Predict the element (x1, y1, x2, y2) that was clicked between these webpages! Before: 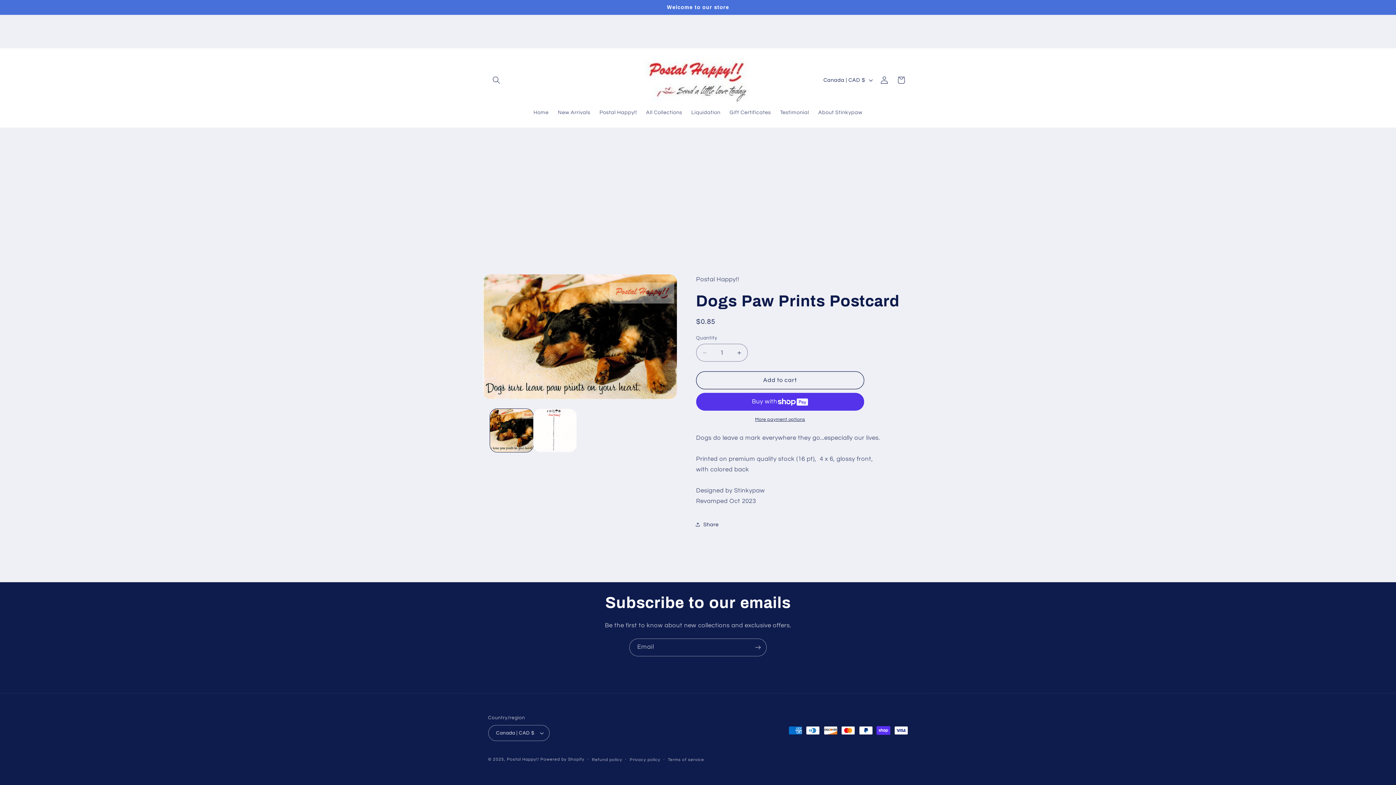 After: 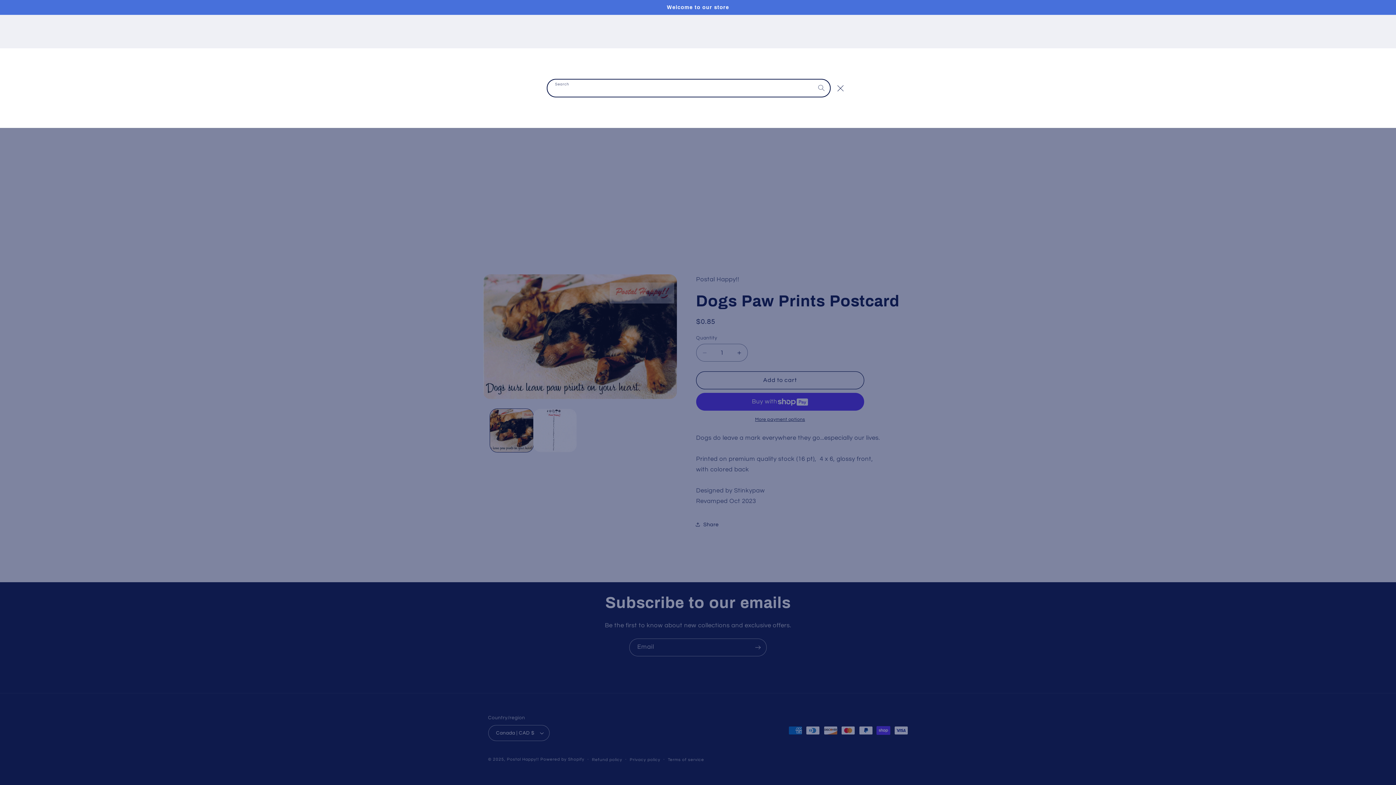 Action: label: Search bbox: (488, 71, 504, 88)